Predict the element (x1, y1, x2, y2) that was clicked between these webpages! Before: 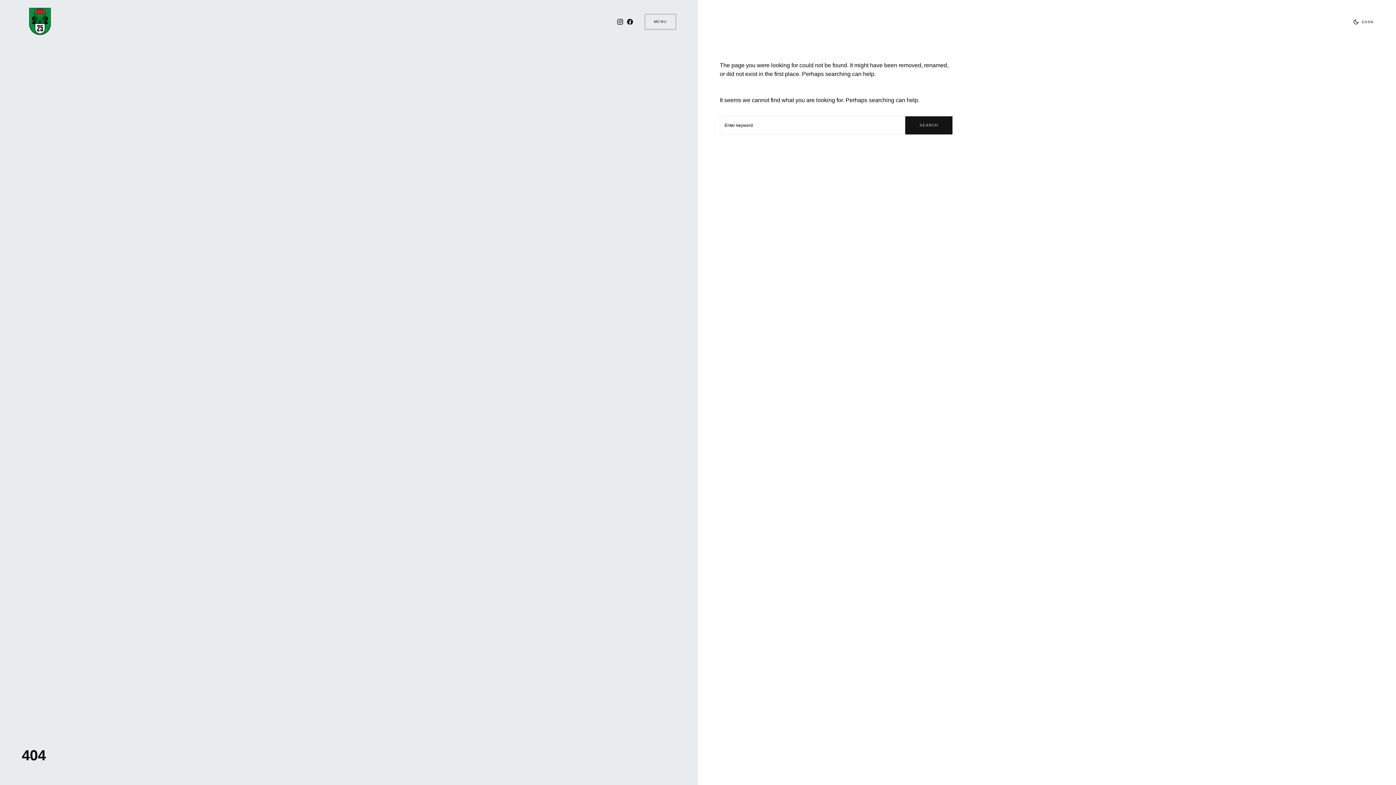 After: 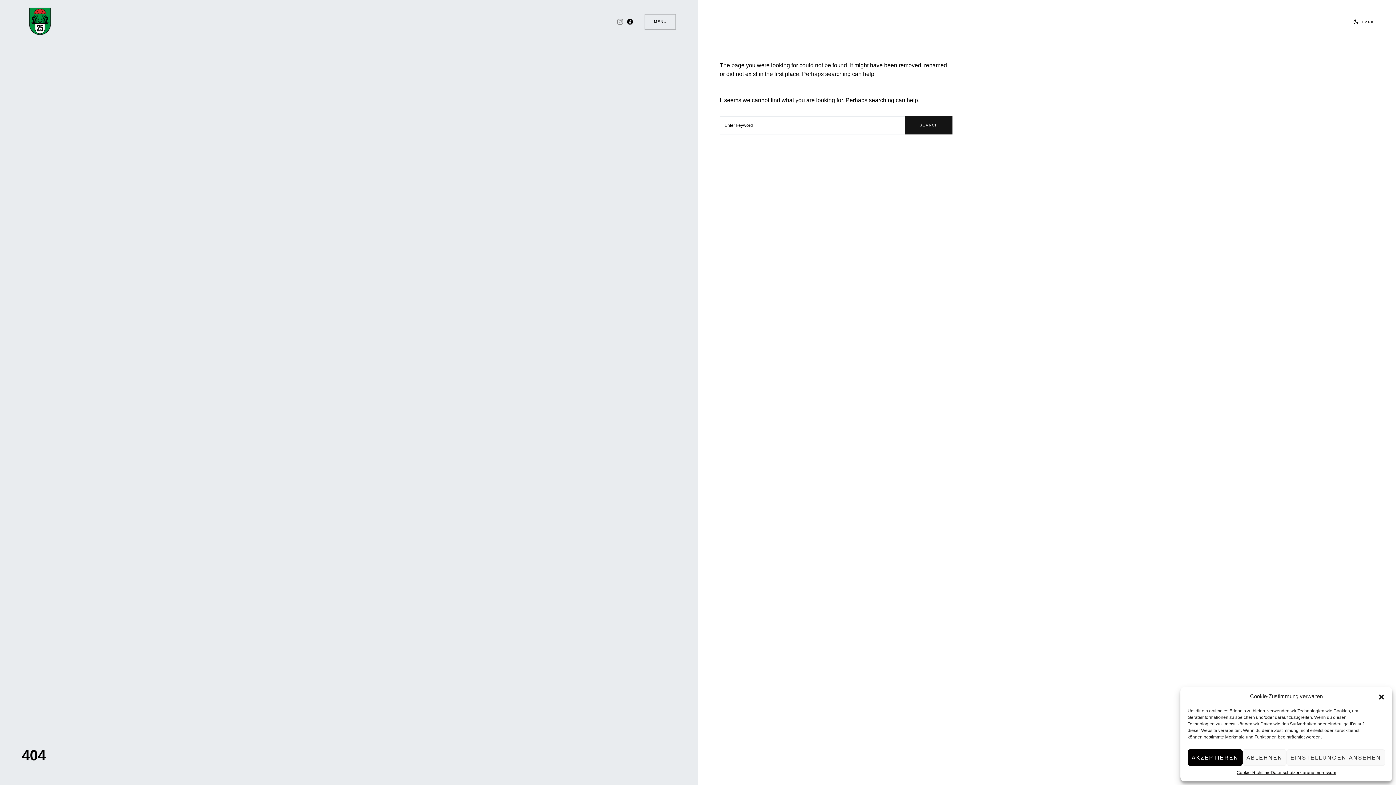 Action: label: Instagram bbox: (617, 18, 623, 24)